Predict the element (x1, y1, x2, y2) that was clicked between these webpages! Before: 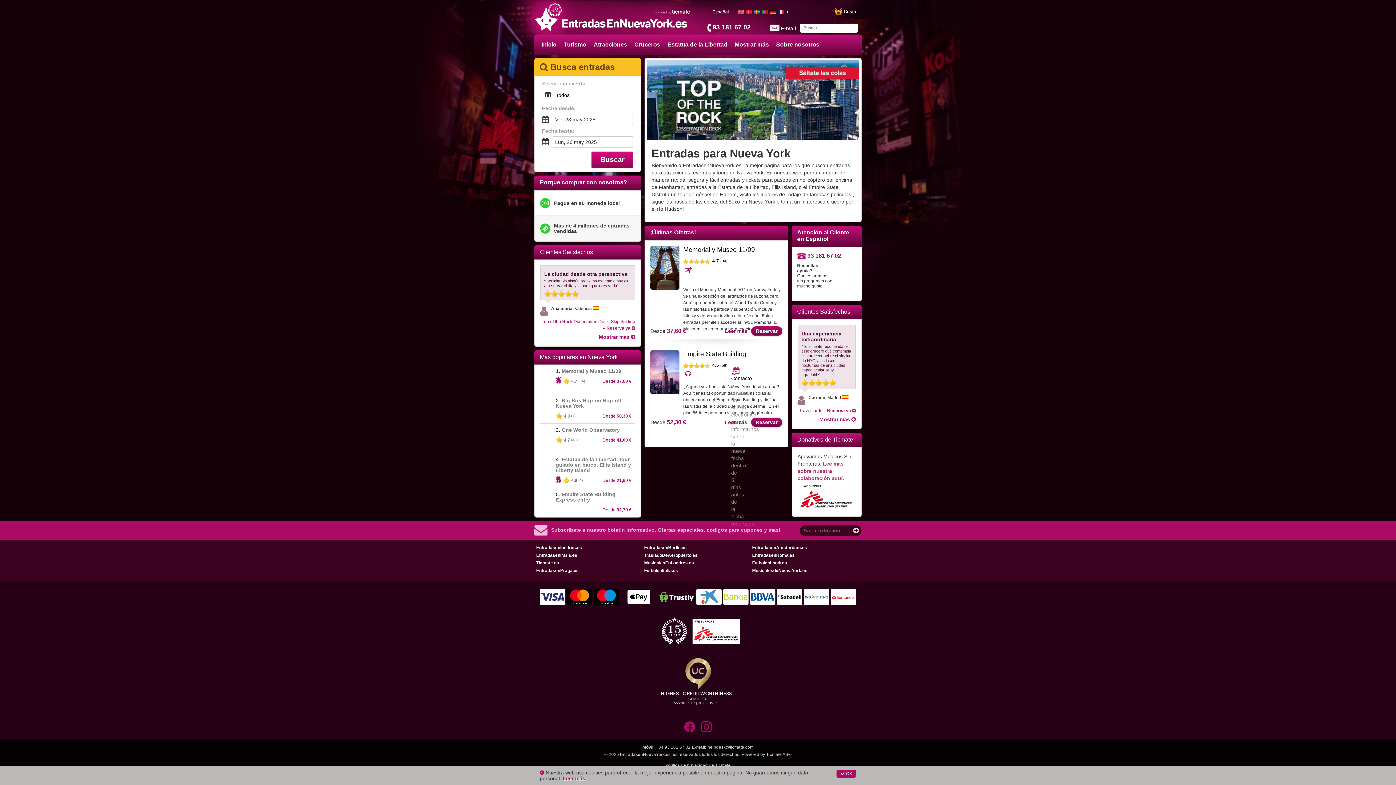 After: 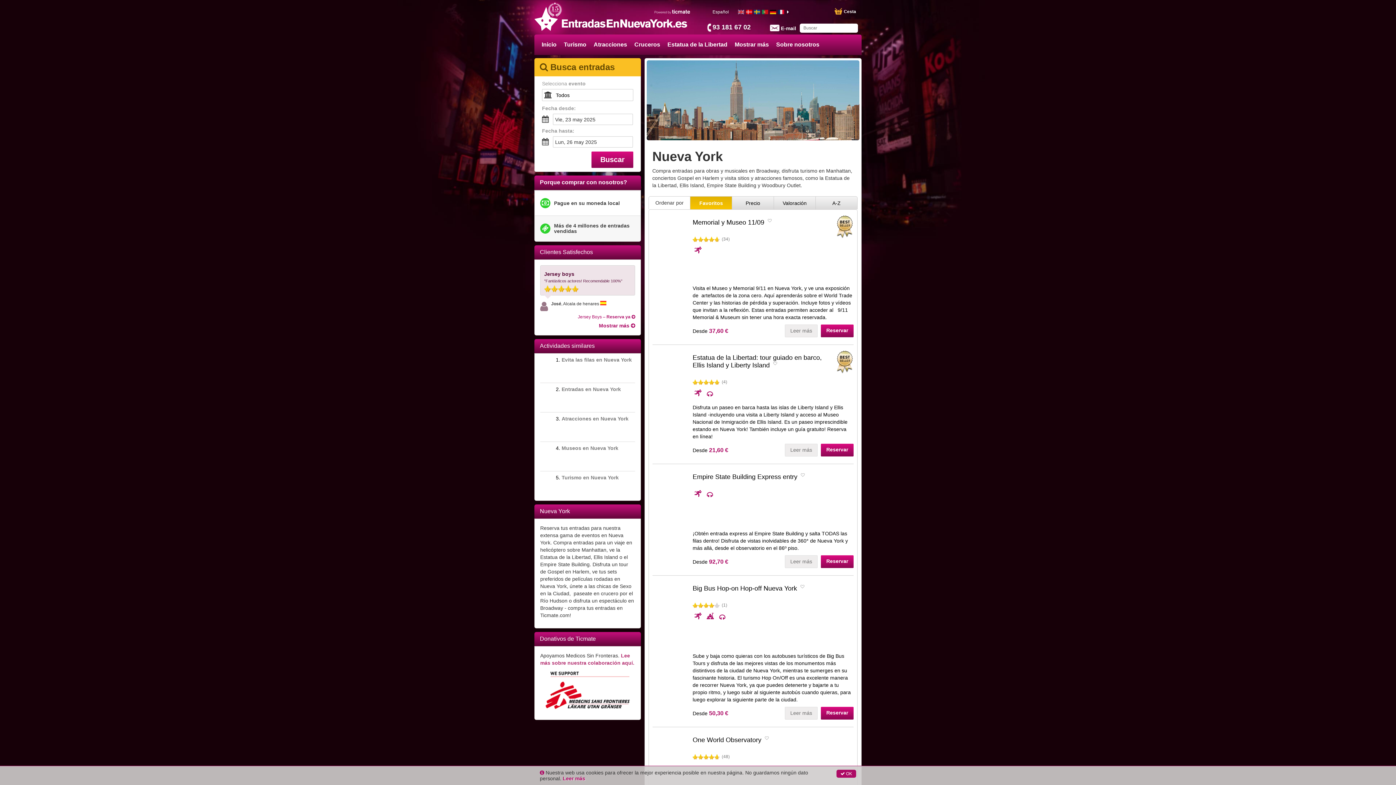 Action: label: Más populares en Nueva York bbox: (534, 350, 641, 364)